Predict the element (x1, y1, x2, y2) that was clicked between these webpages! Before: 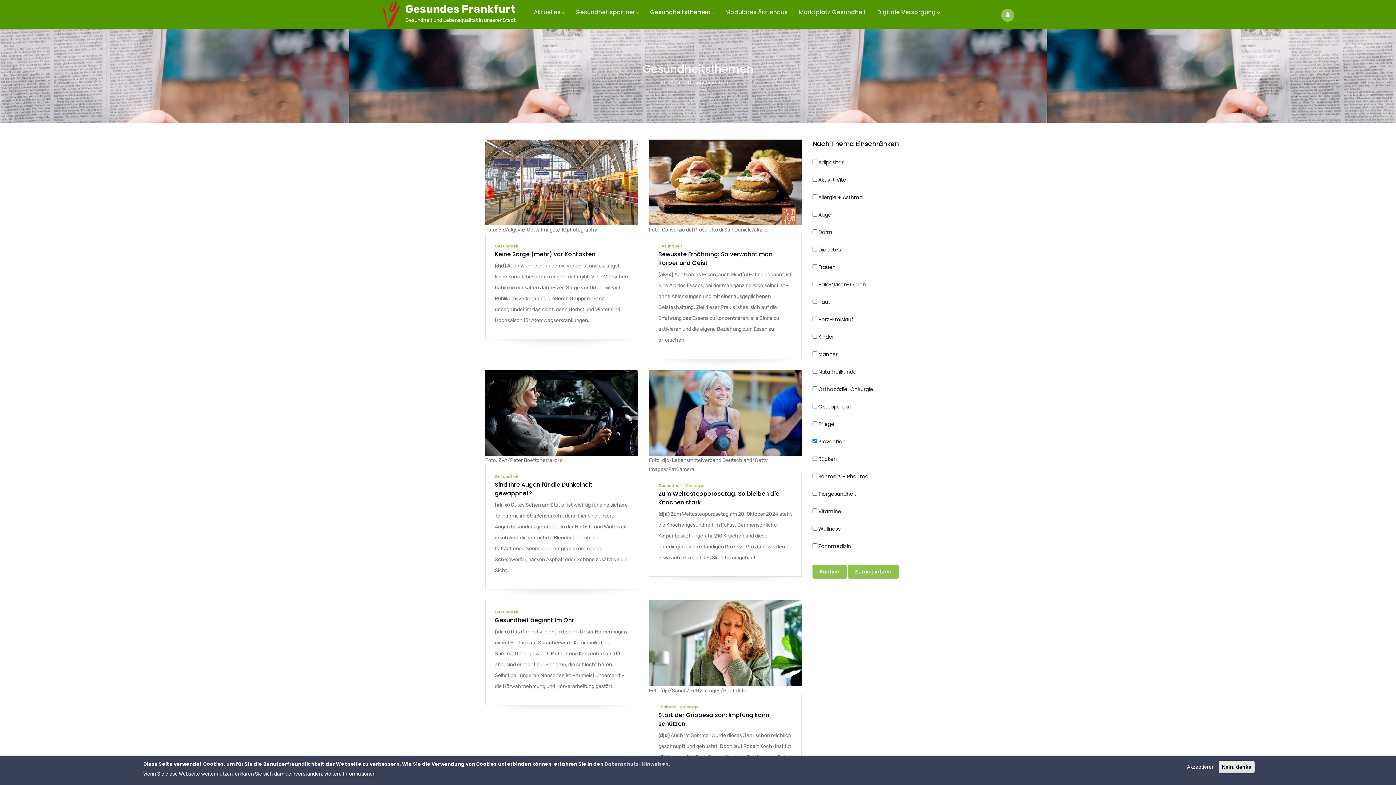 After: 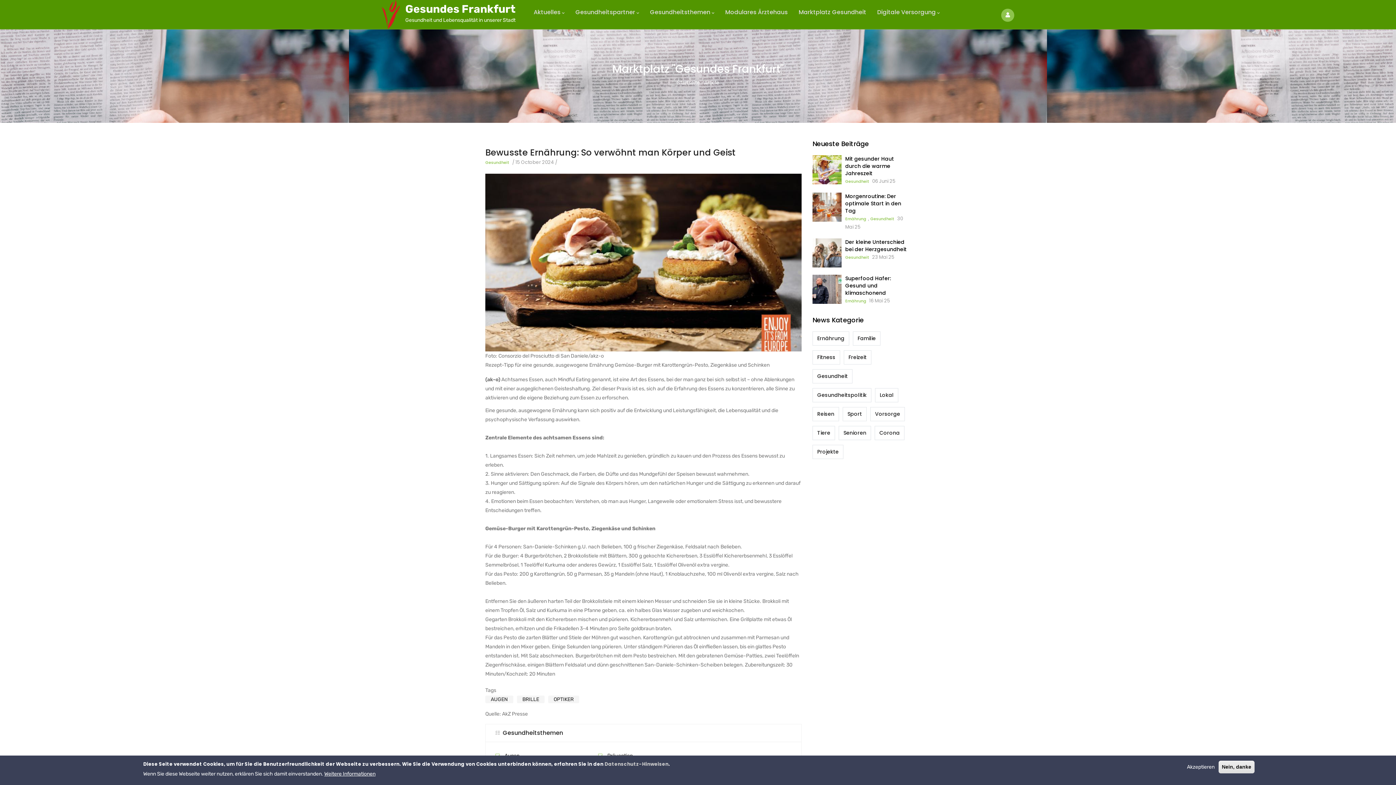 Action: bbox: (658, 250, 792, 267) label: Bewusste Ernährung: So verwöhnt man Körper und Geist